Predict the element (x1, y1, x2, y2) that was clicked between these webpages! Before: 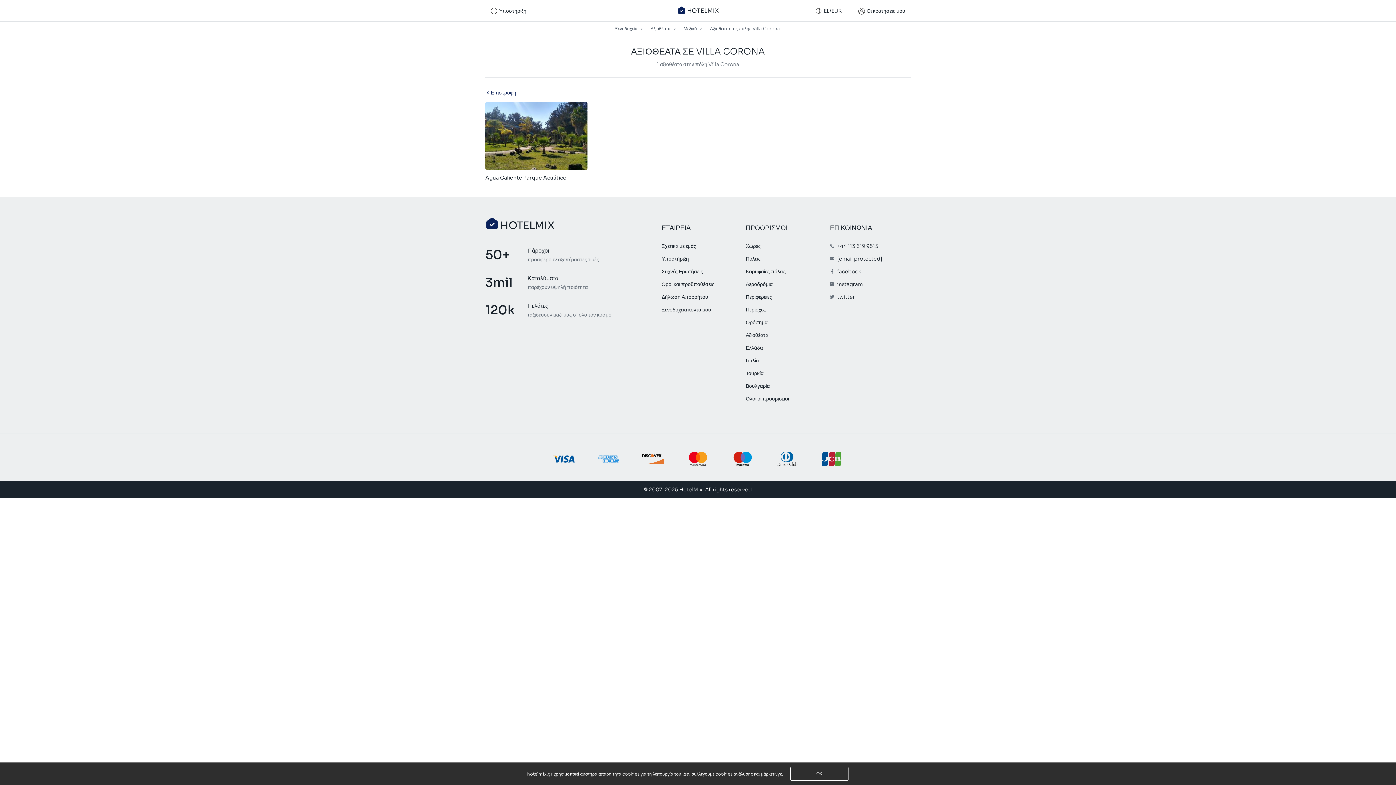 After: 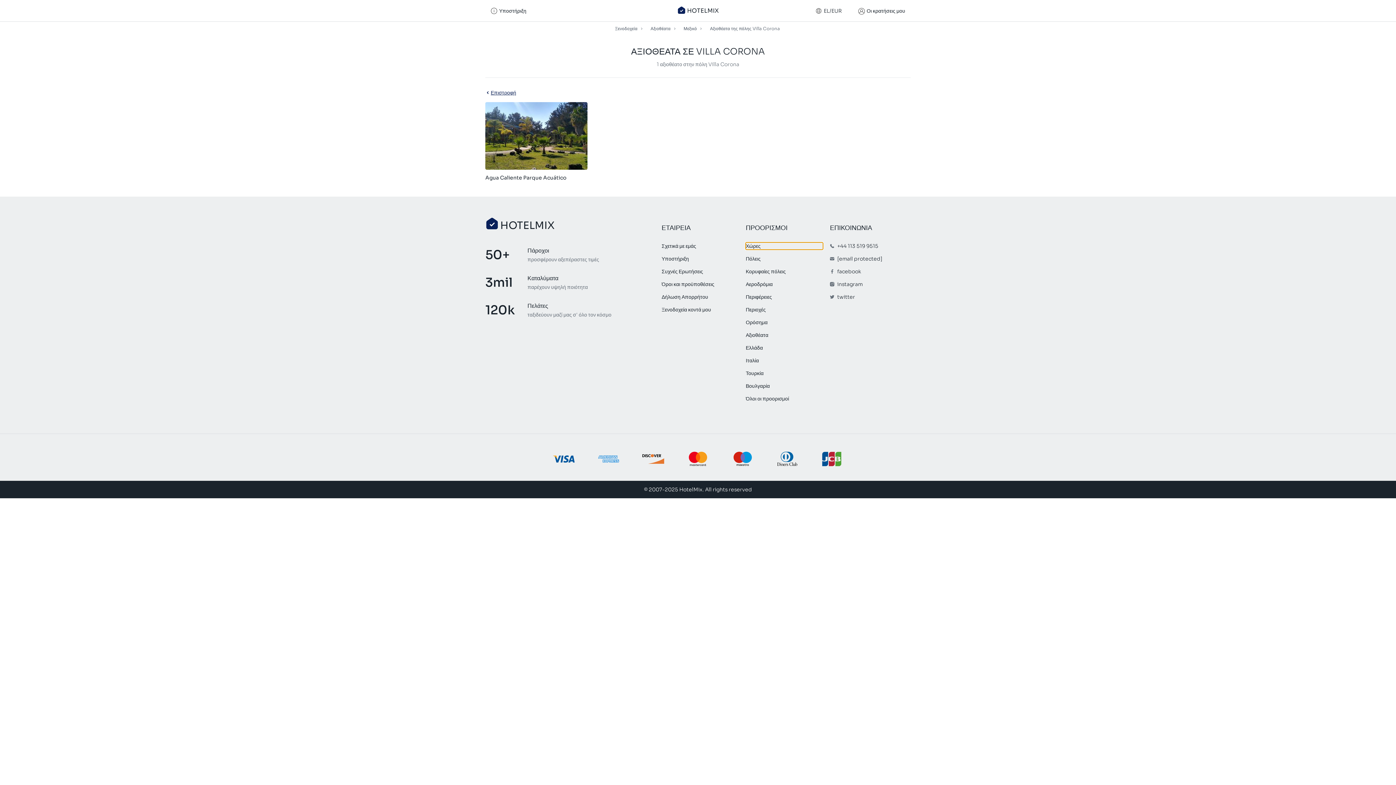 Action: bbox: (746, 242, 822, 249) label: Χώρες